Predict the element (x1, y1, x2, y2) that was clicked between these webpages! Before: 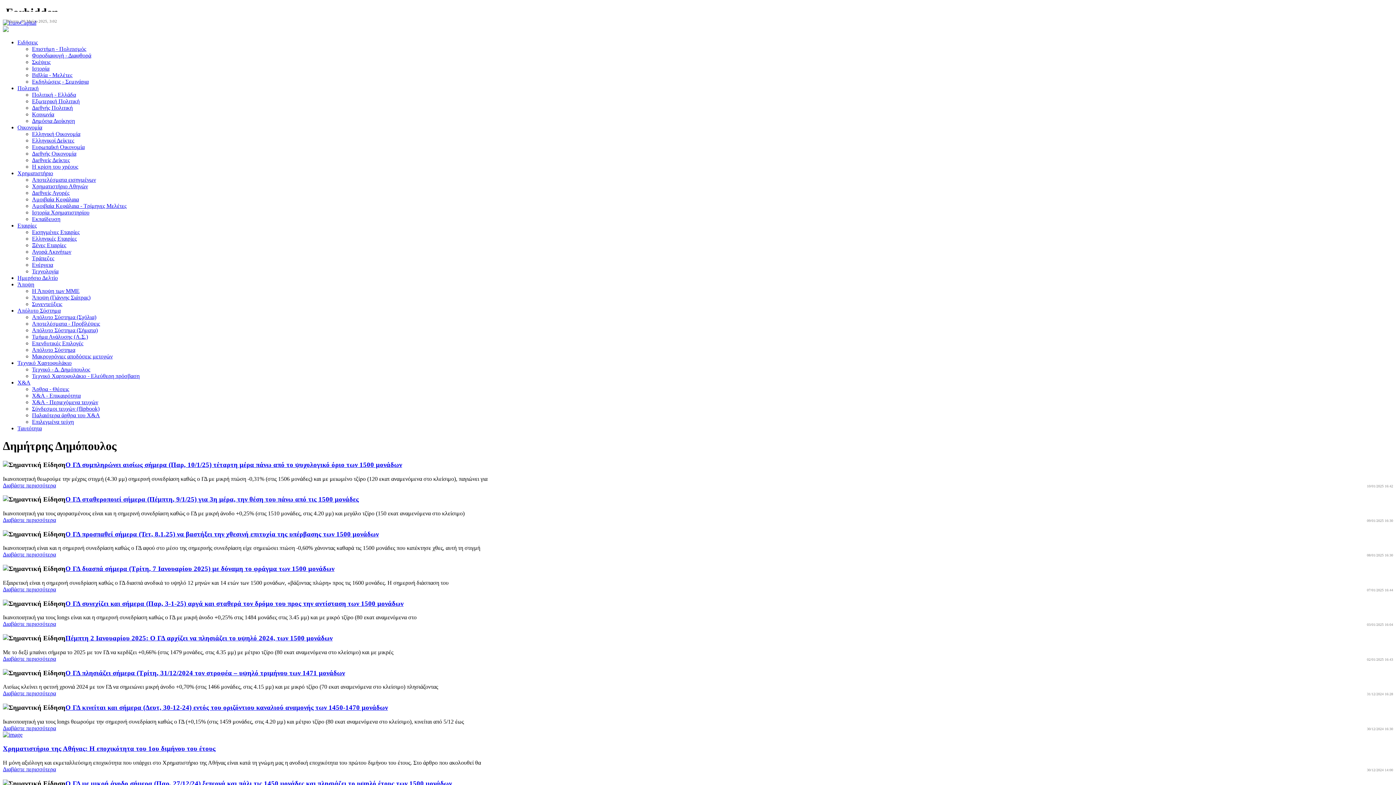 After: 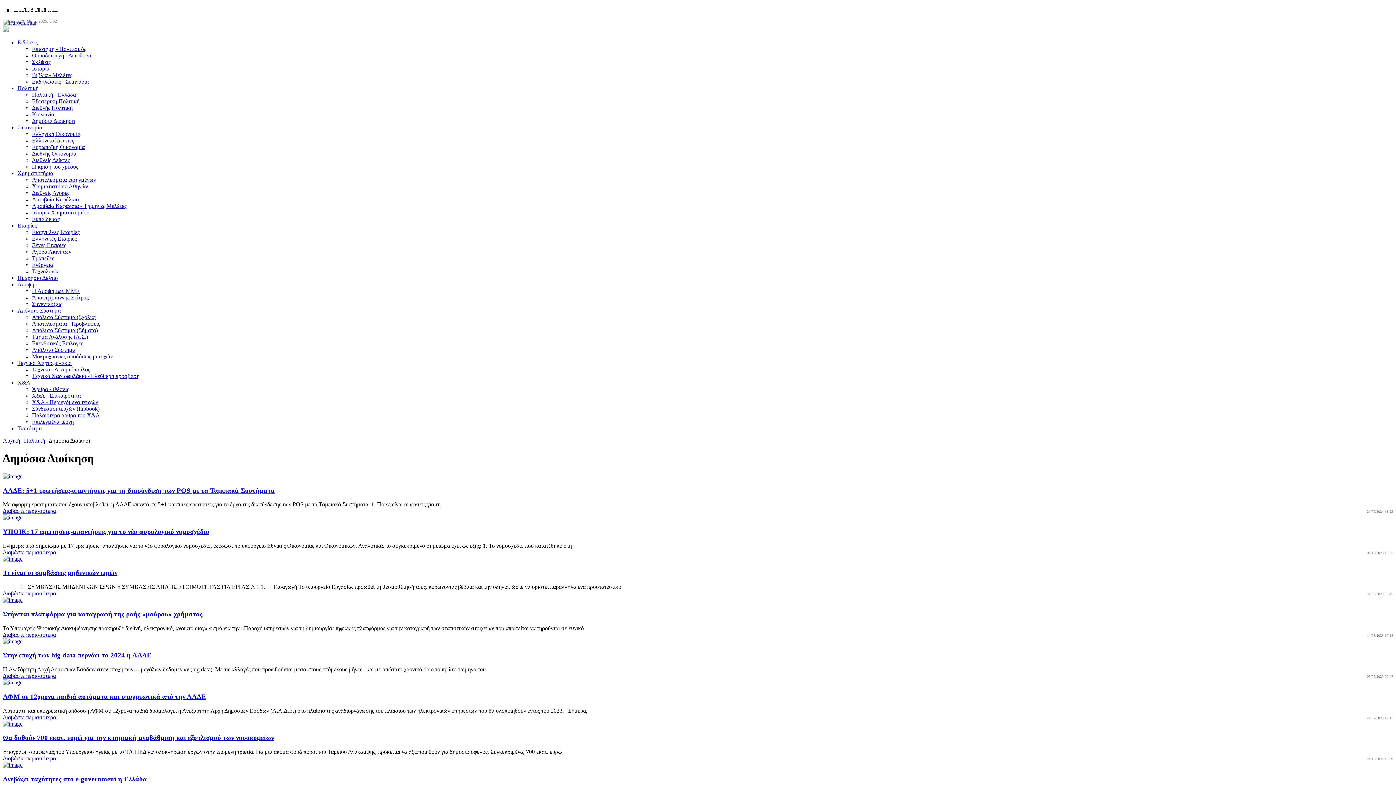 Action: bbox: (32, 117, 74, 124) label: Δημόσια Διοίκηση